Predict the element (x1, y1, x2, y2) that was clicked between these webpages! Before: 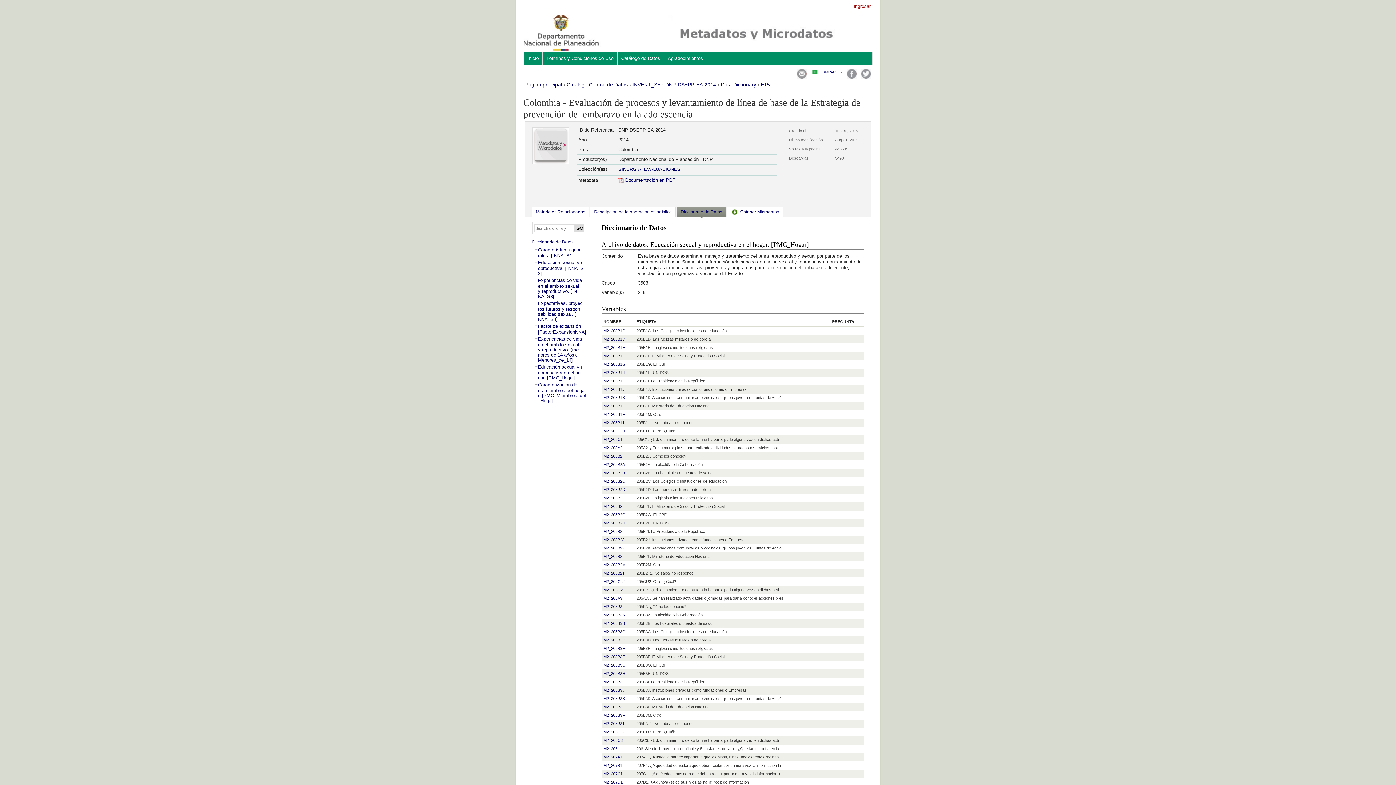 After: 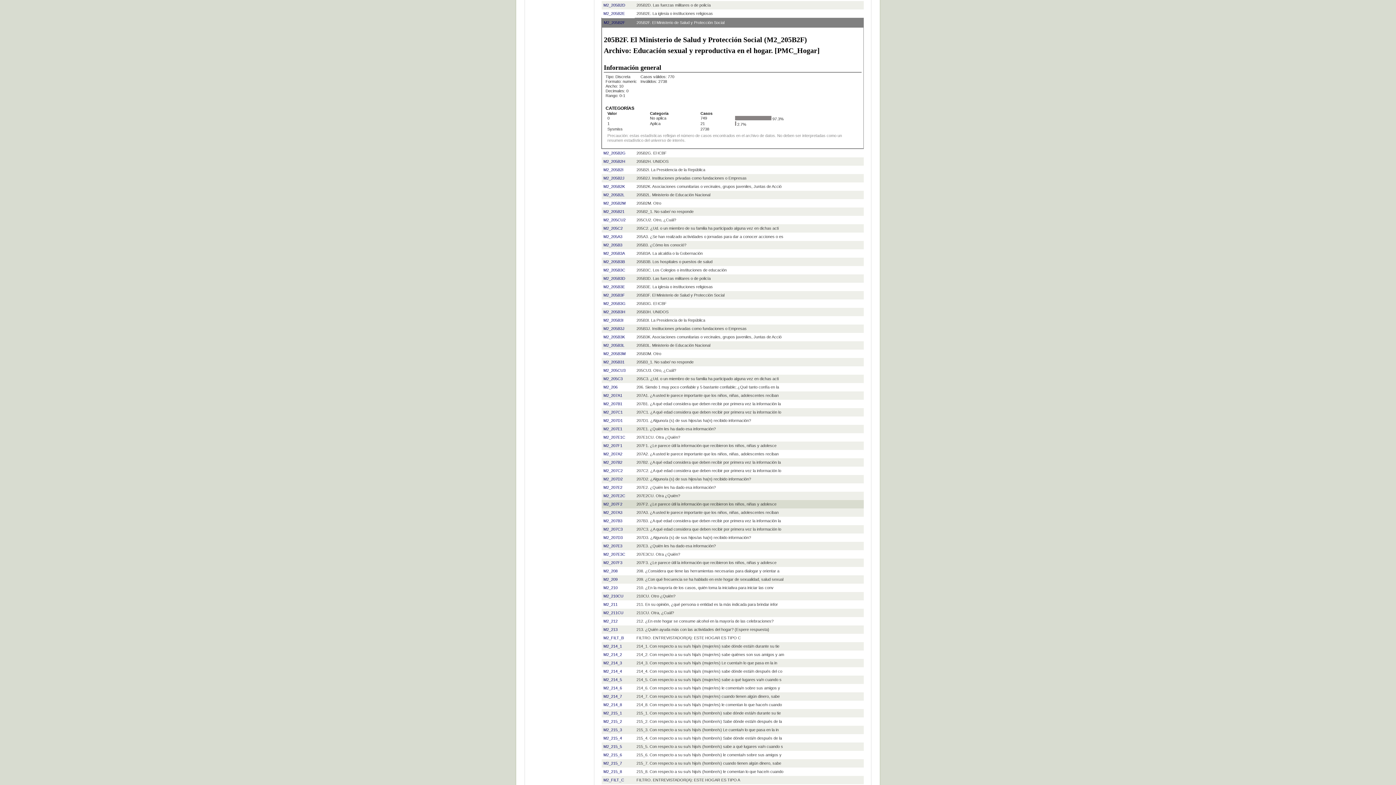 Action: label: M2_205B2F bbox: (603, 504, 625, 508)